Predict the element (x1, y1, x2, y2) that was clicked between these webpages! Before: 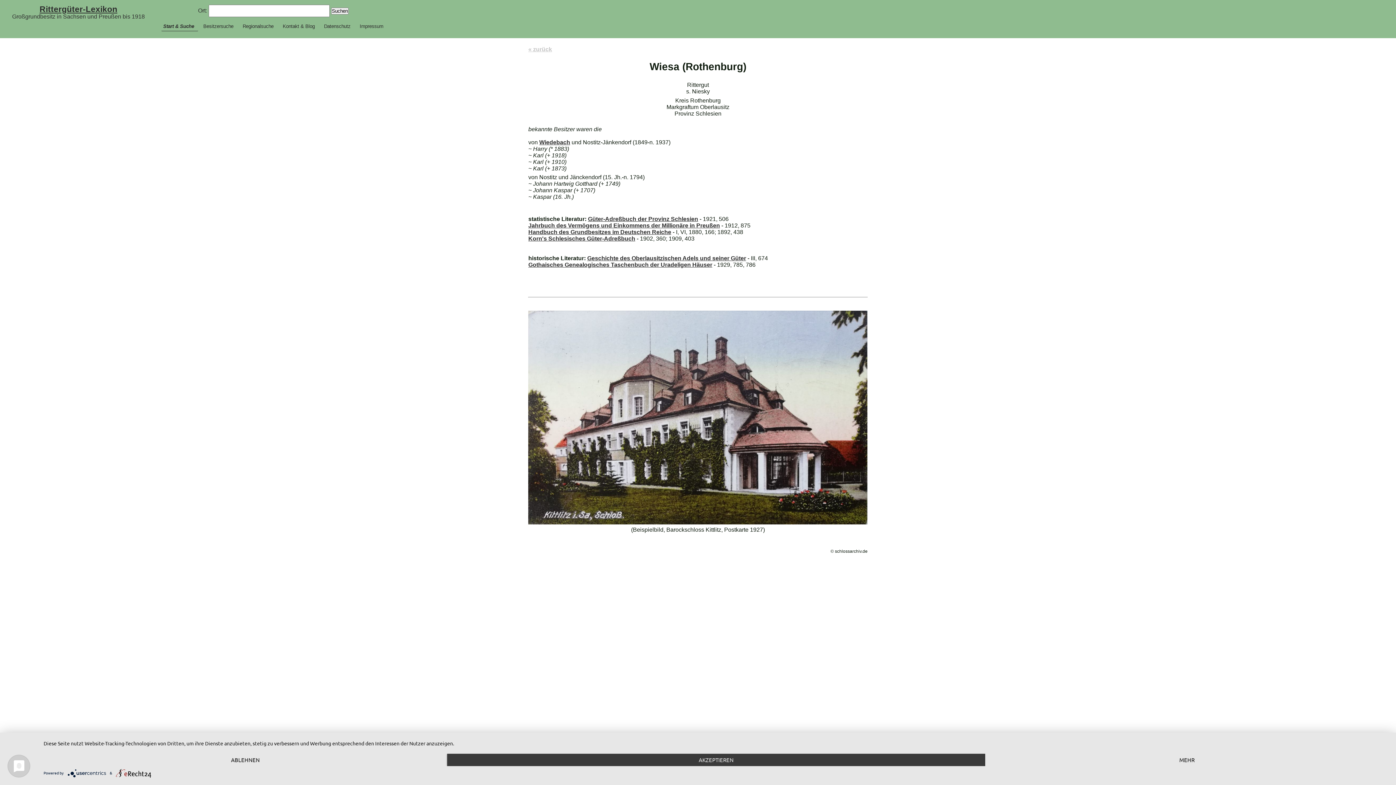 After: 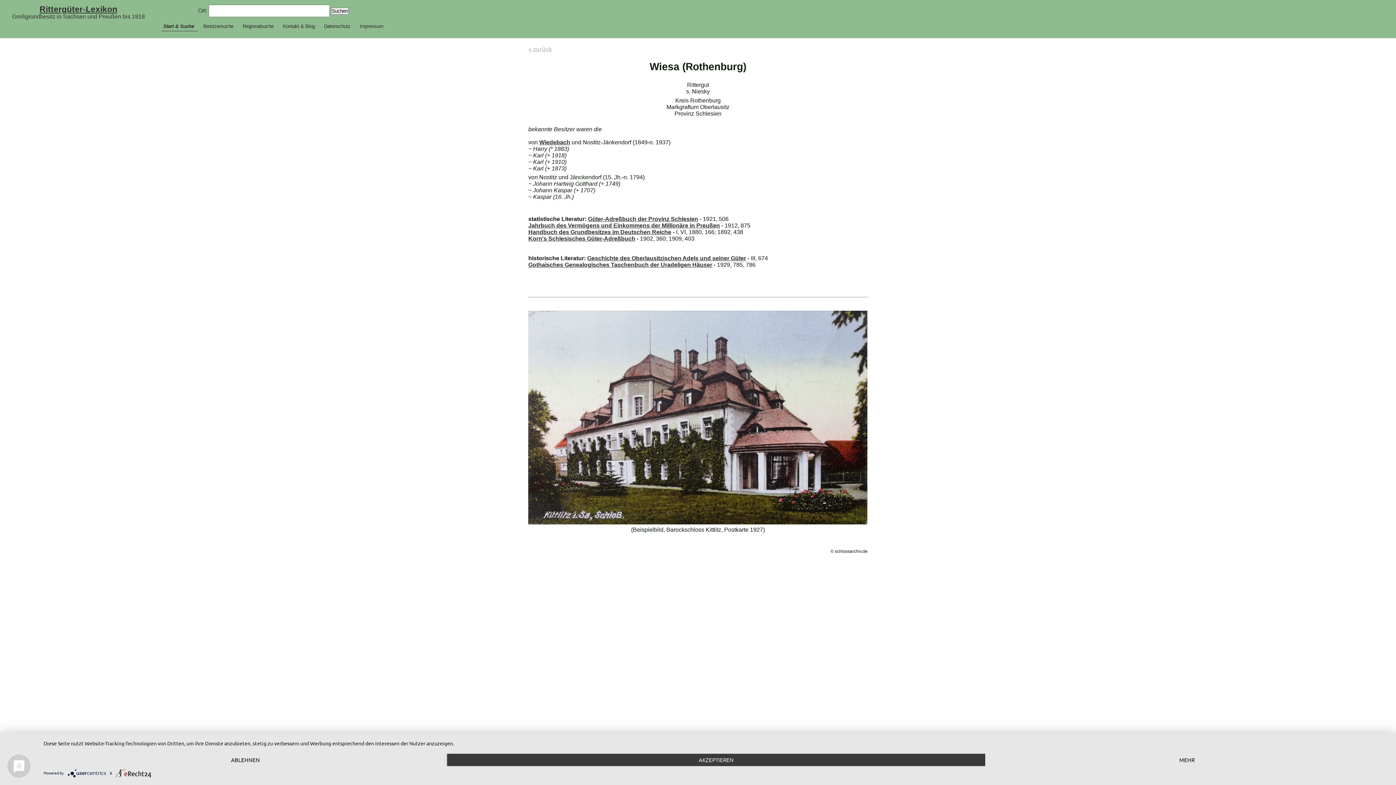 Action: label: Wiedebach bbox: (539, 139, 570, 145)